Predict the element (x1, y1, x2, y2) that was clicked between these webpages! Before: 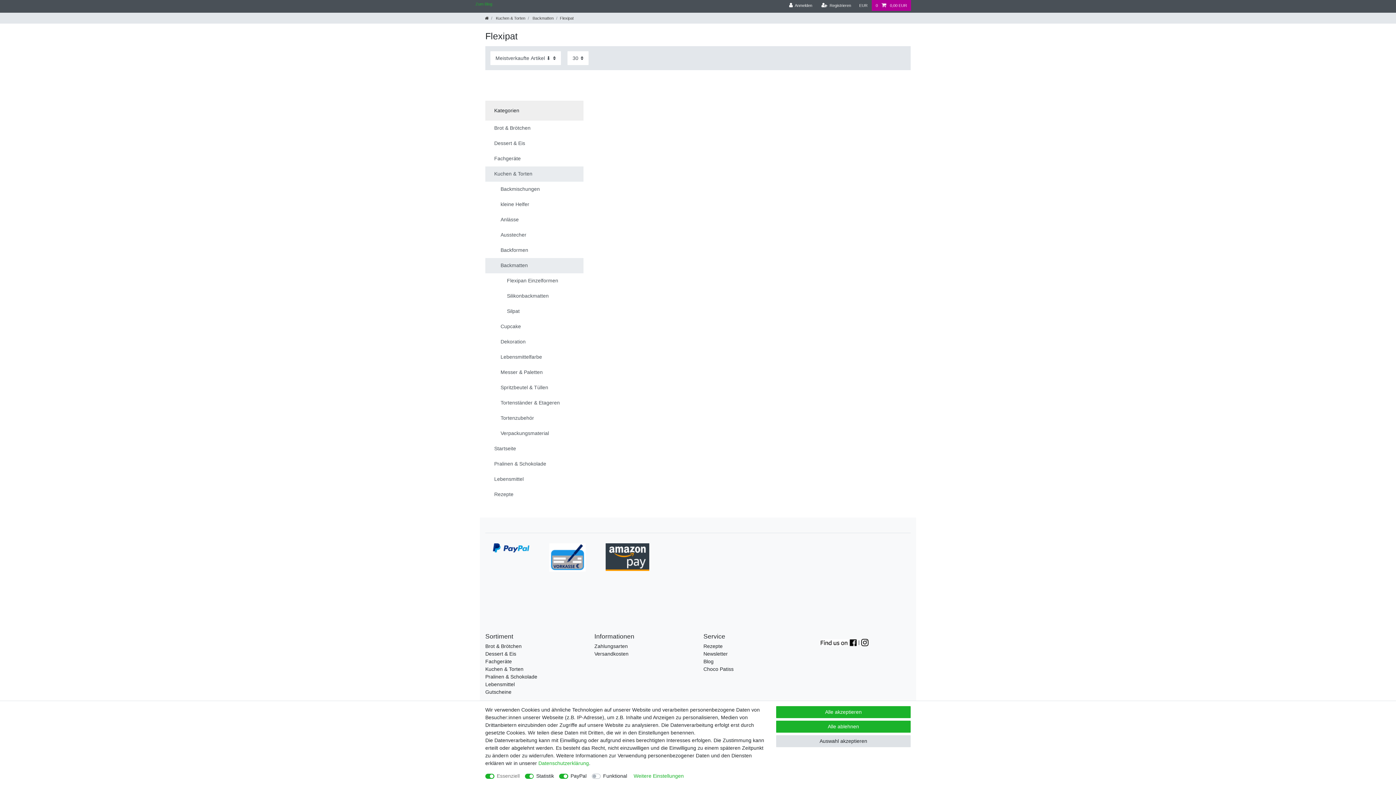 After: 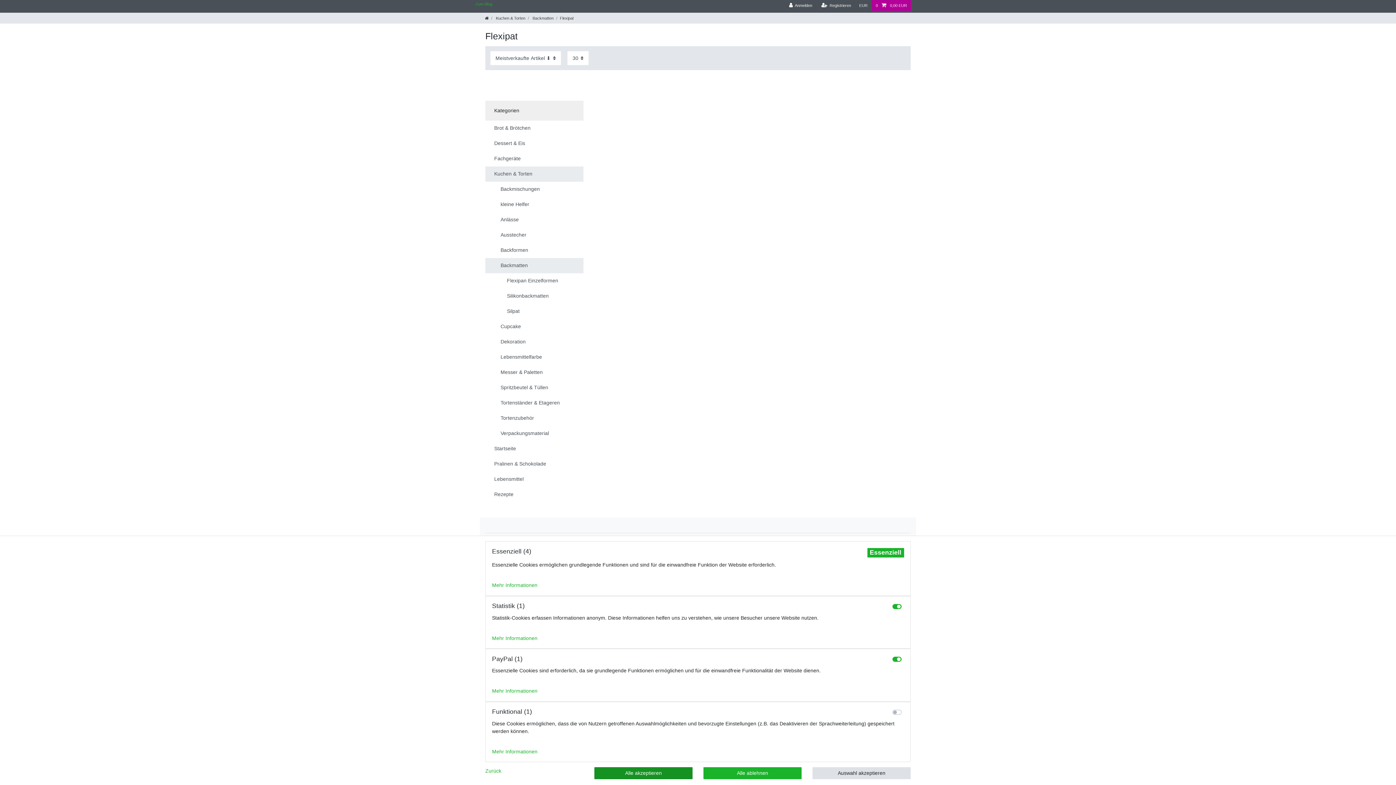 Action: bbox: (633, 772, 684, 780) label: Weitere Einstellungen